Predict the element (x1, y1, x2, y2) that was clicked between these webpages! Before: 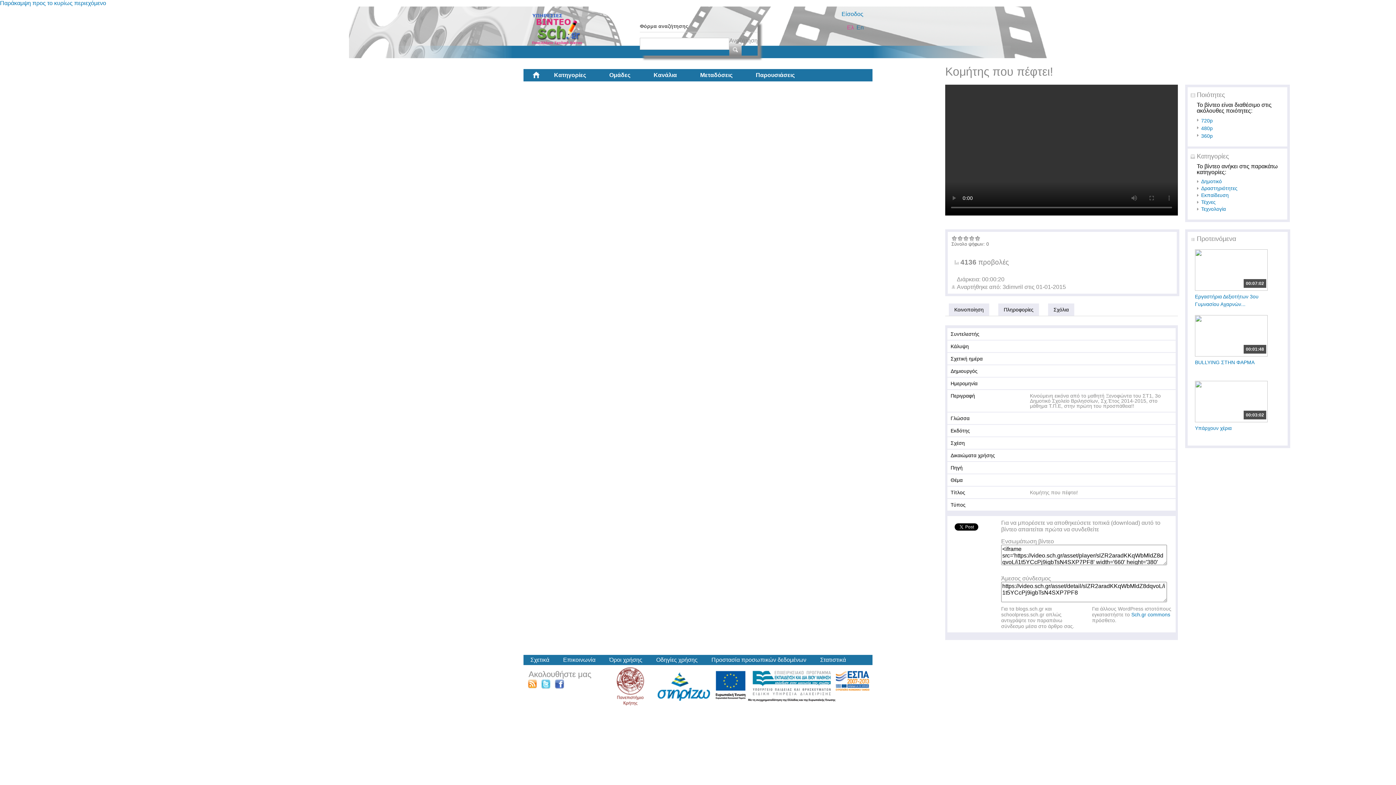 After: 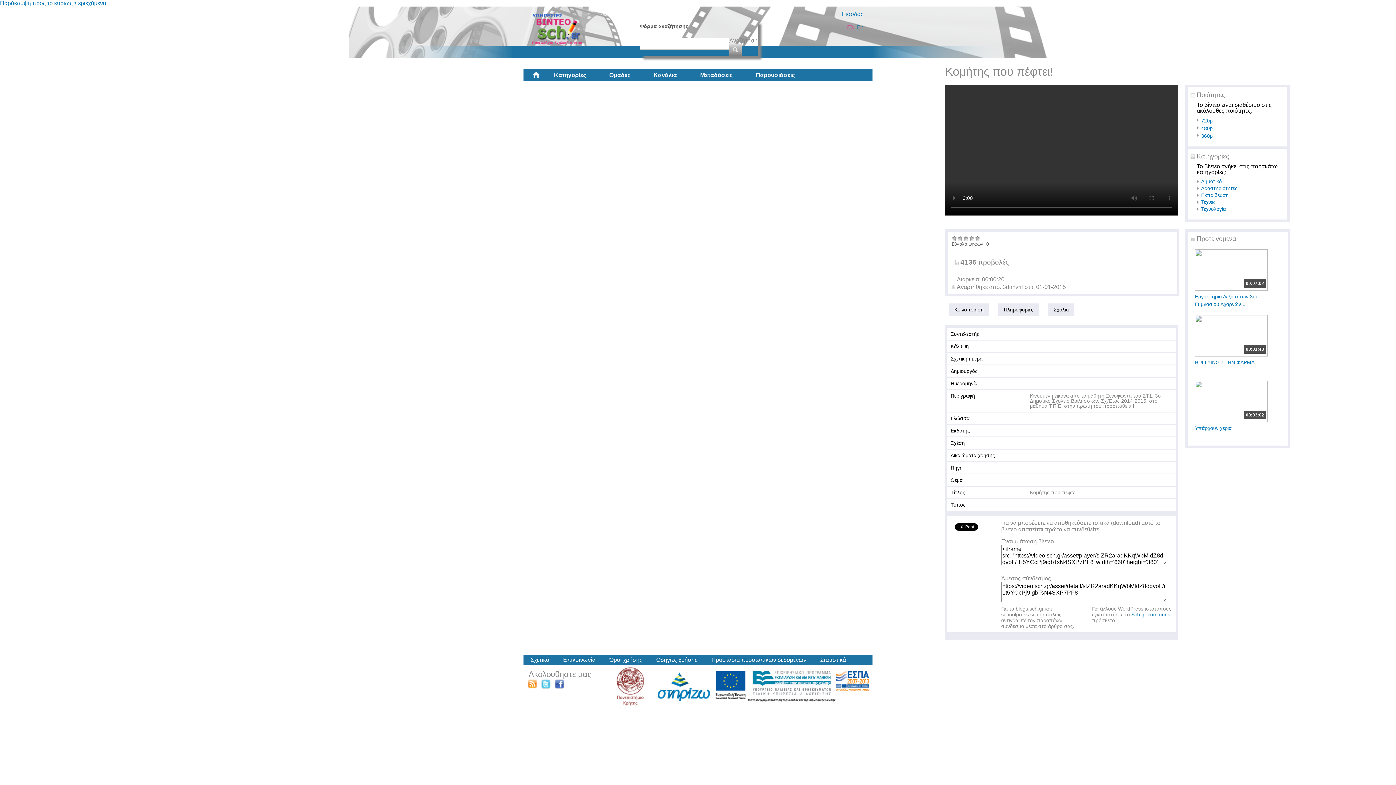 Action: bbox: (613, 683, 656, 689)